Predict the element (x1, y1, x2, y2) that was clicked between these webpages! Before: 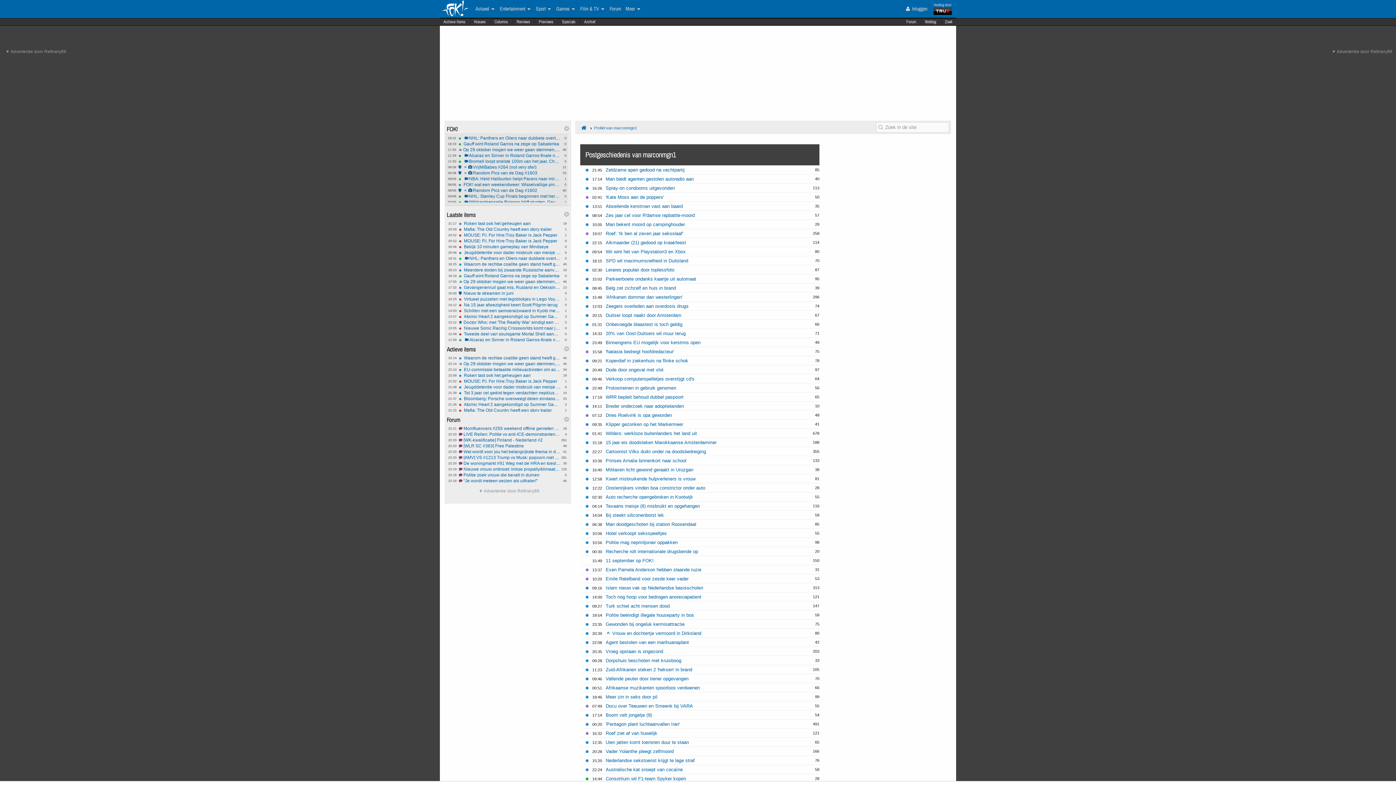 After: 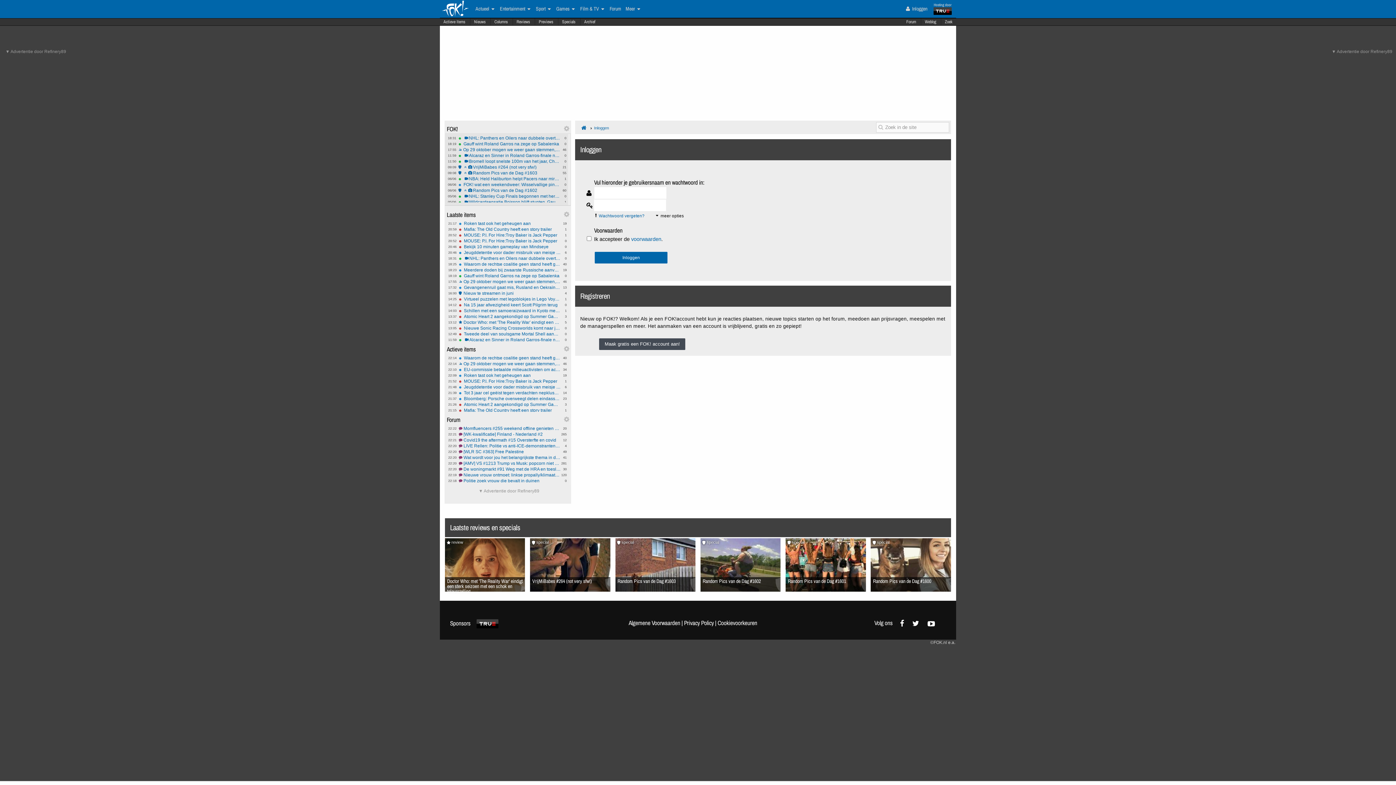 Action: label:  Inloggen bbox: (902, 1, 929, 16)